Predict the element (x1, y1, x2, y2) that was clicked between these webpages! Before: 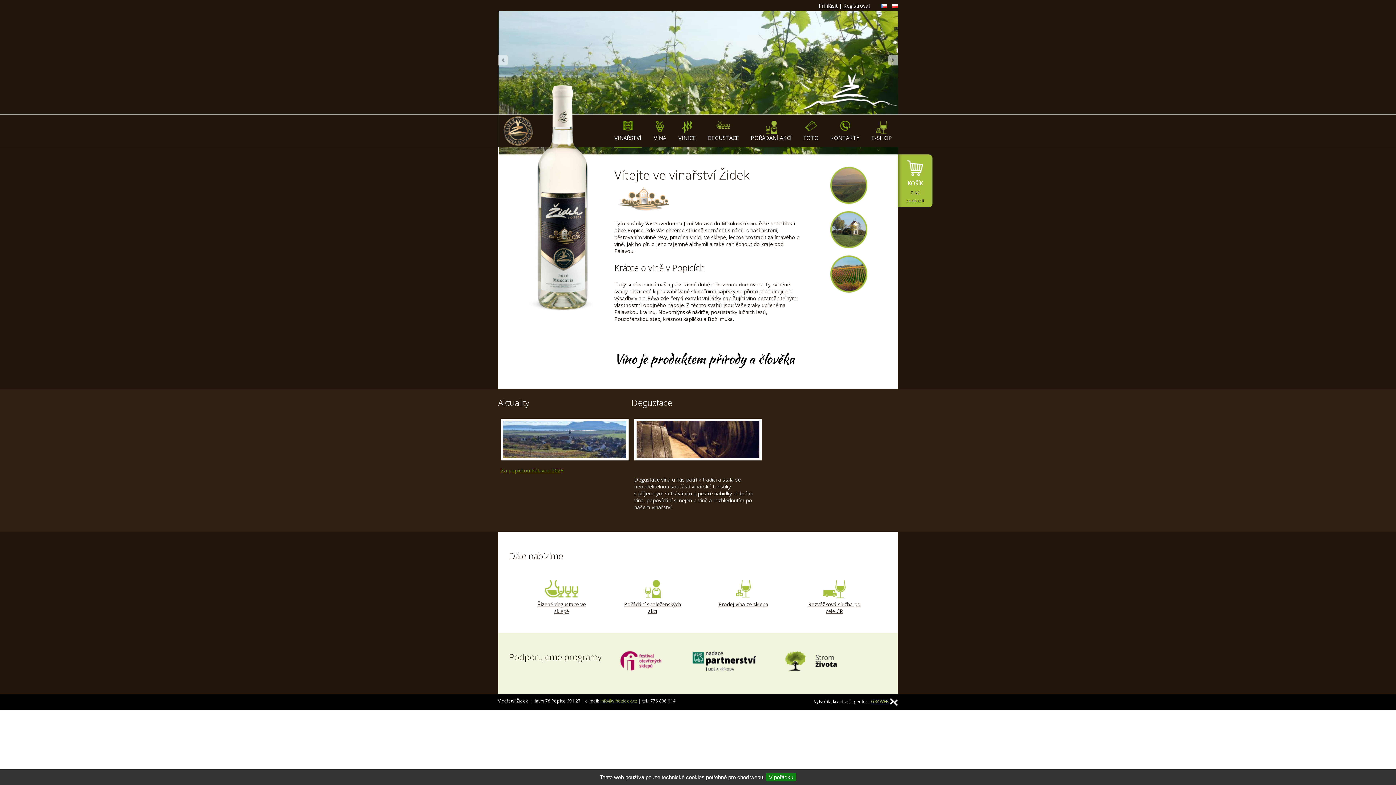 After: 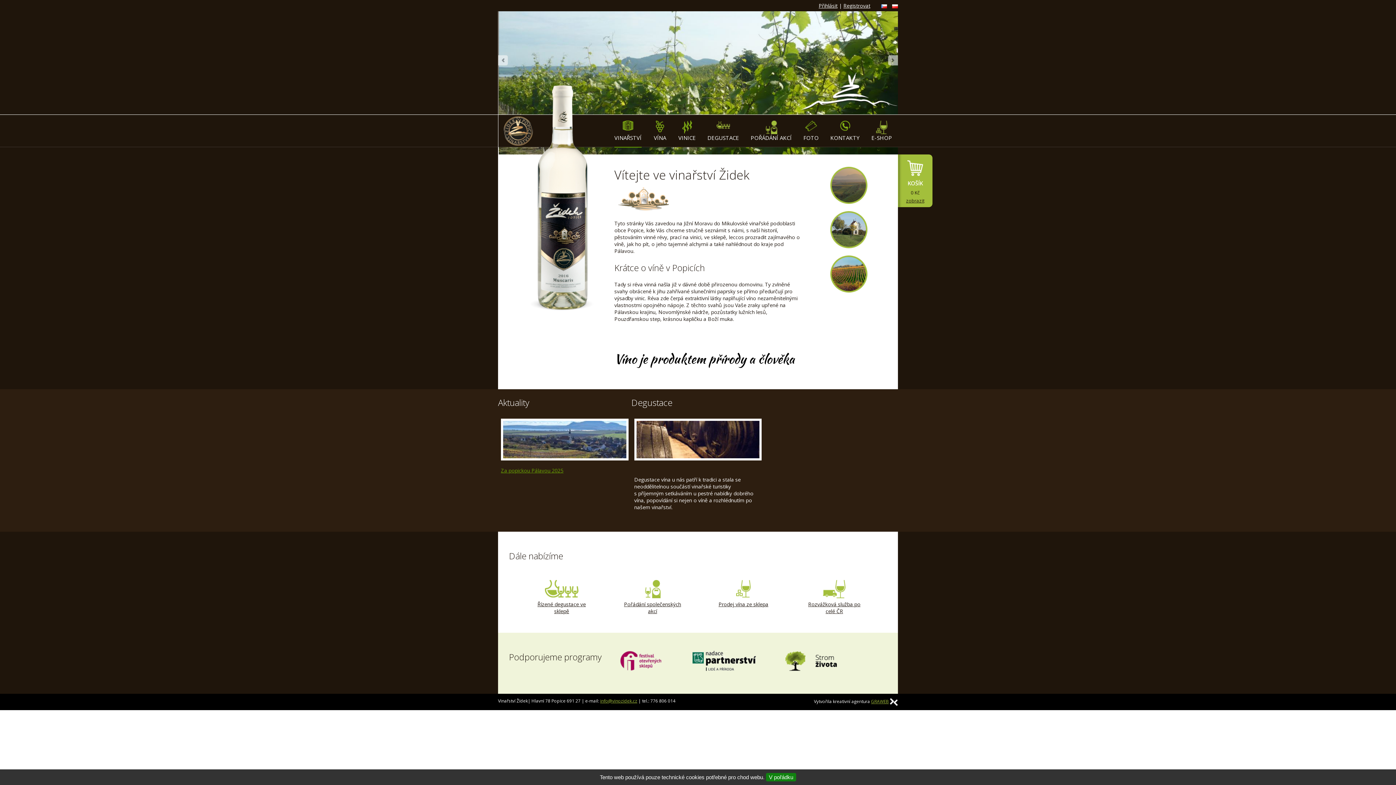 Action: bbox: (800, 87, 898, 94)